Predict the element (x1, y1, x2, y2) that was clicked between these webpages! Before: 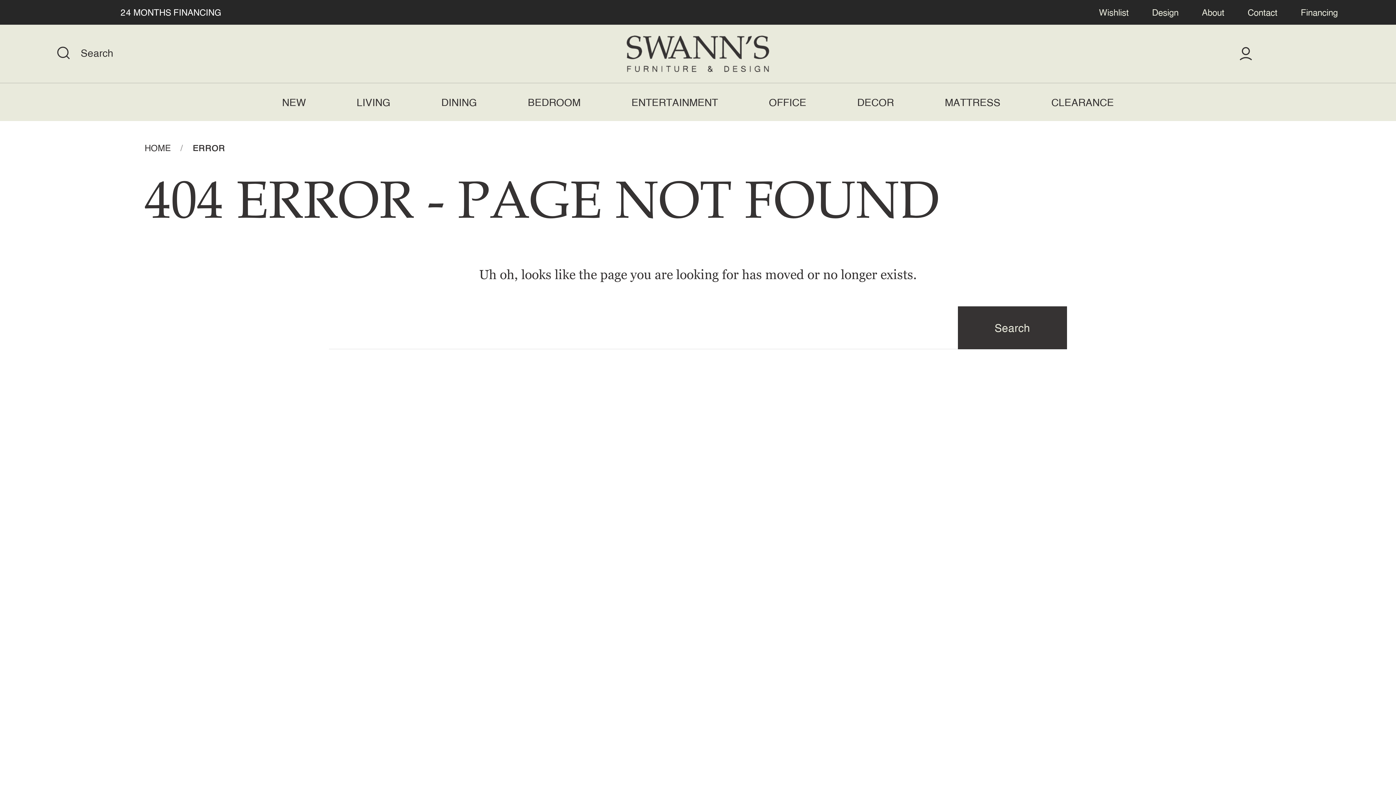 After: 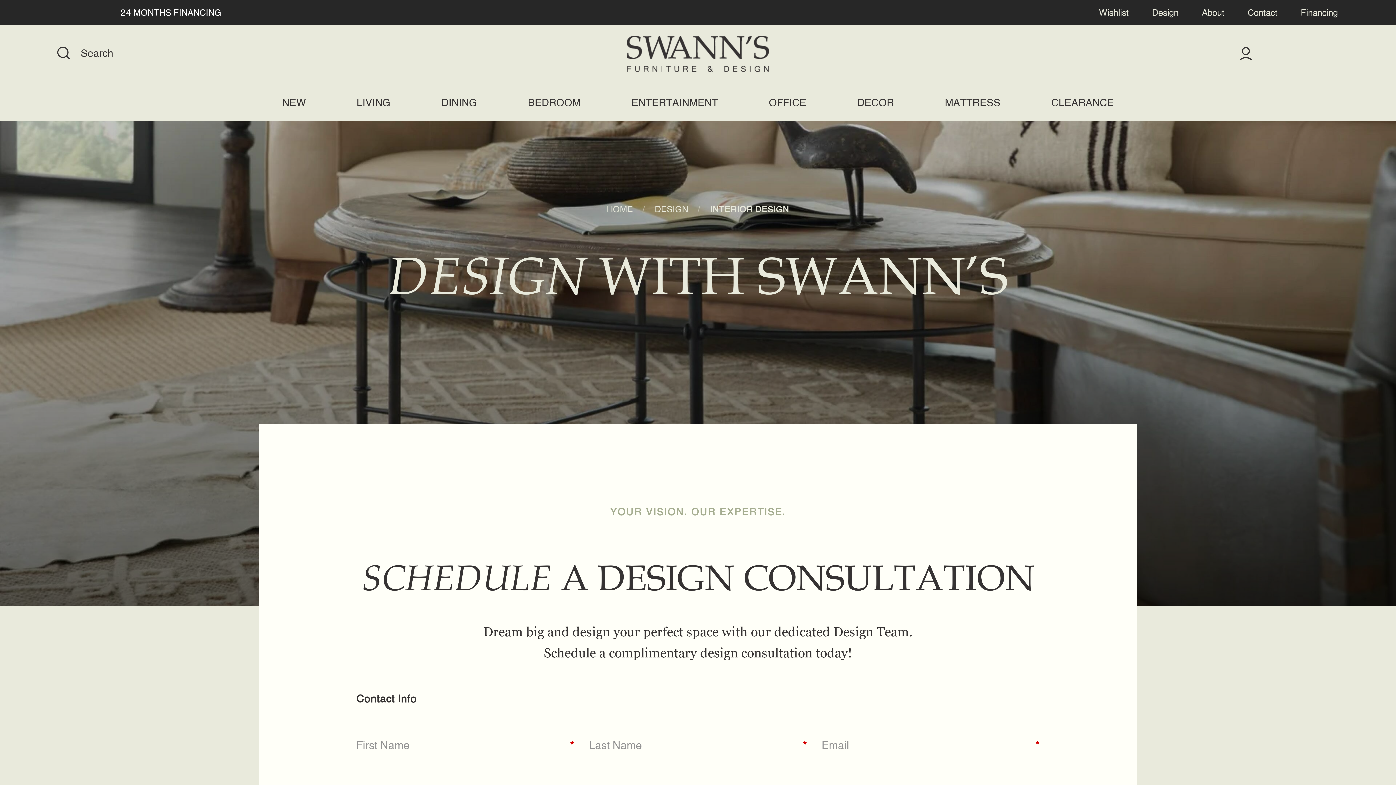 Action: bbox: (1152, 6, 1178, 19) label: Design